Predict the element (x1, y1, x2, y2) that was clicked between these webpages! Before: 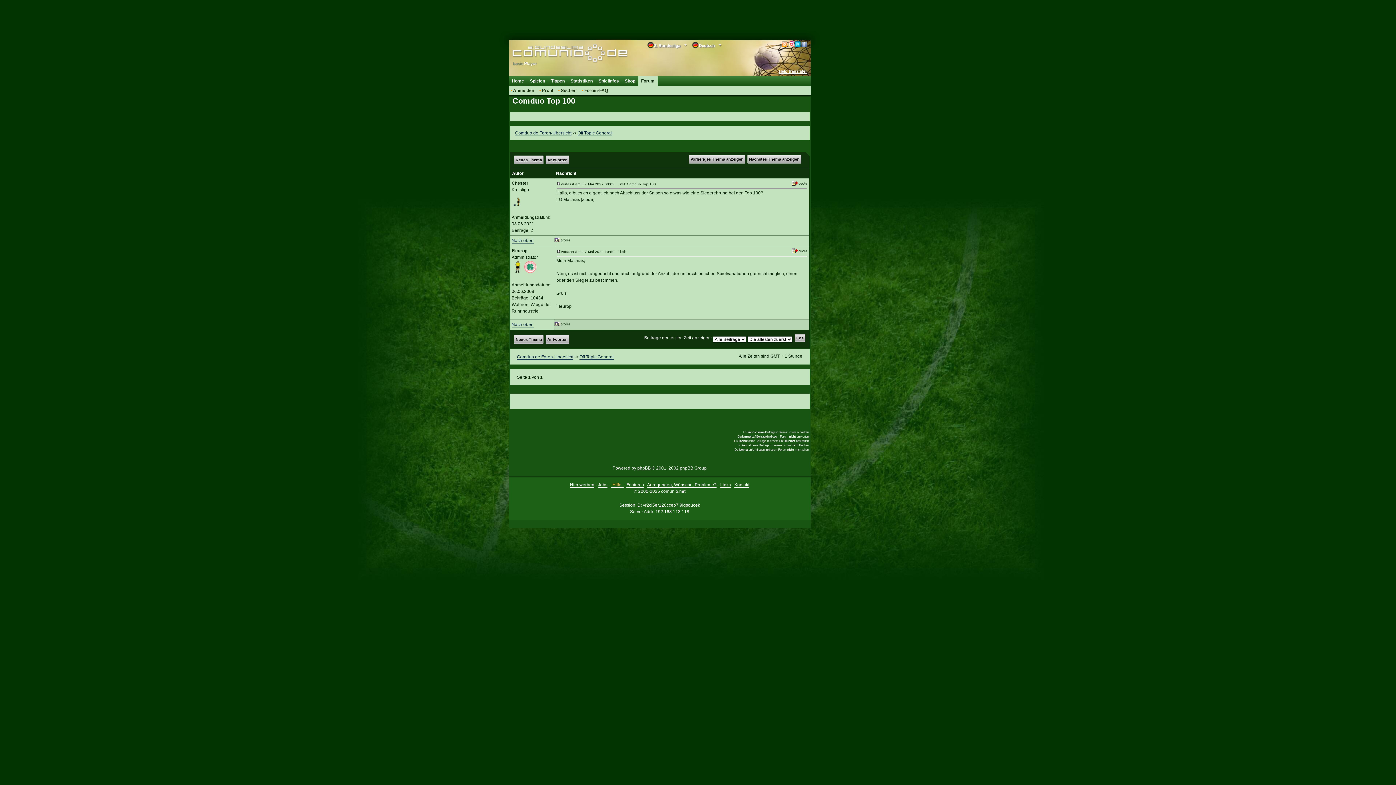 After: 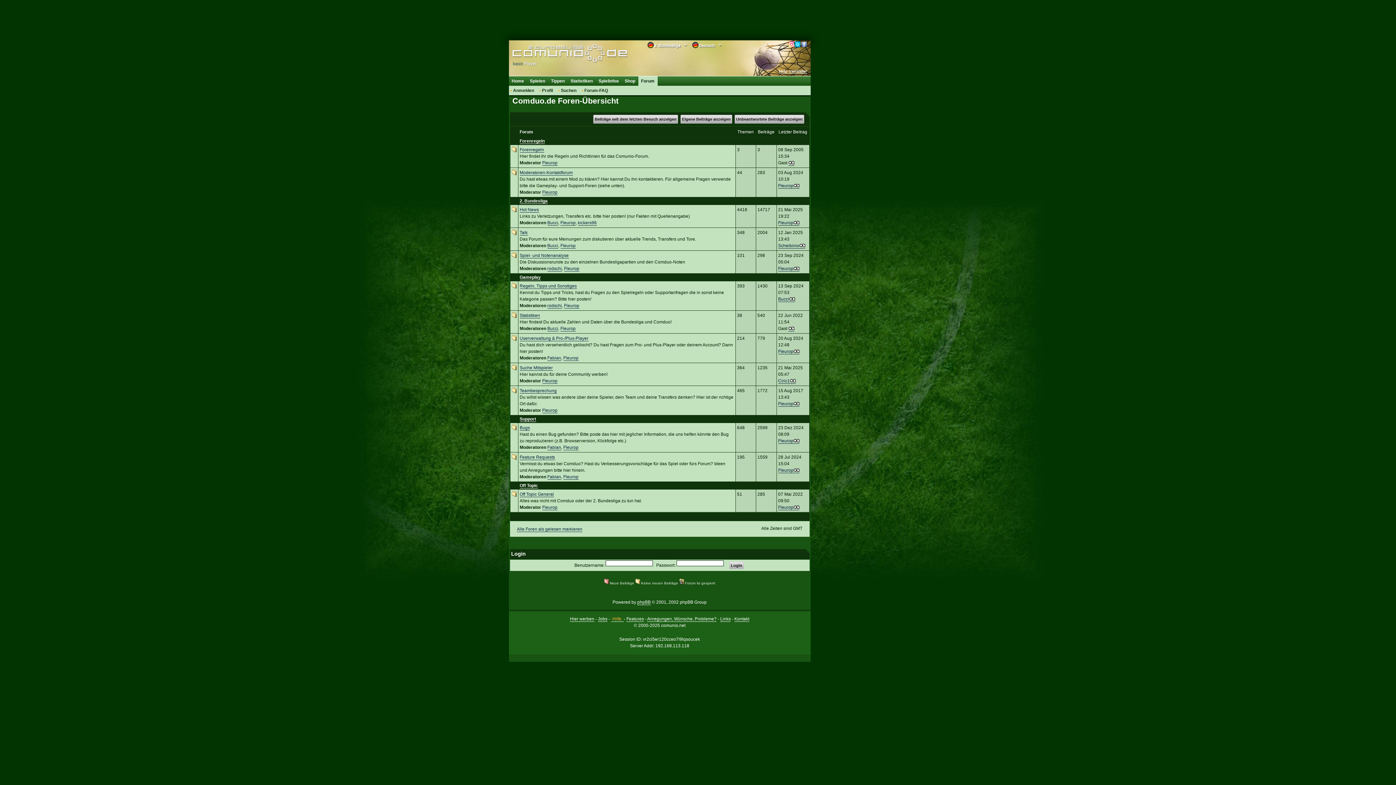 Action: bbox: (517, 354, 573, 359) label: Comduo.de Foren-Übersicht